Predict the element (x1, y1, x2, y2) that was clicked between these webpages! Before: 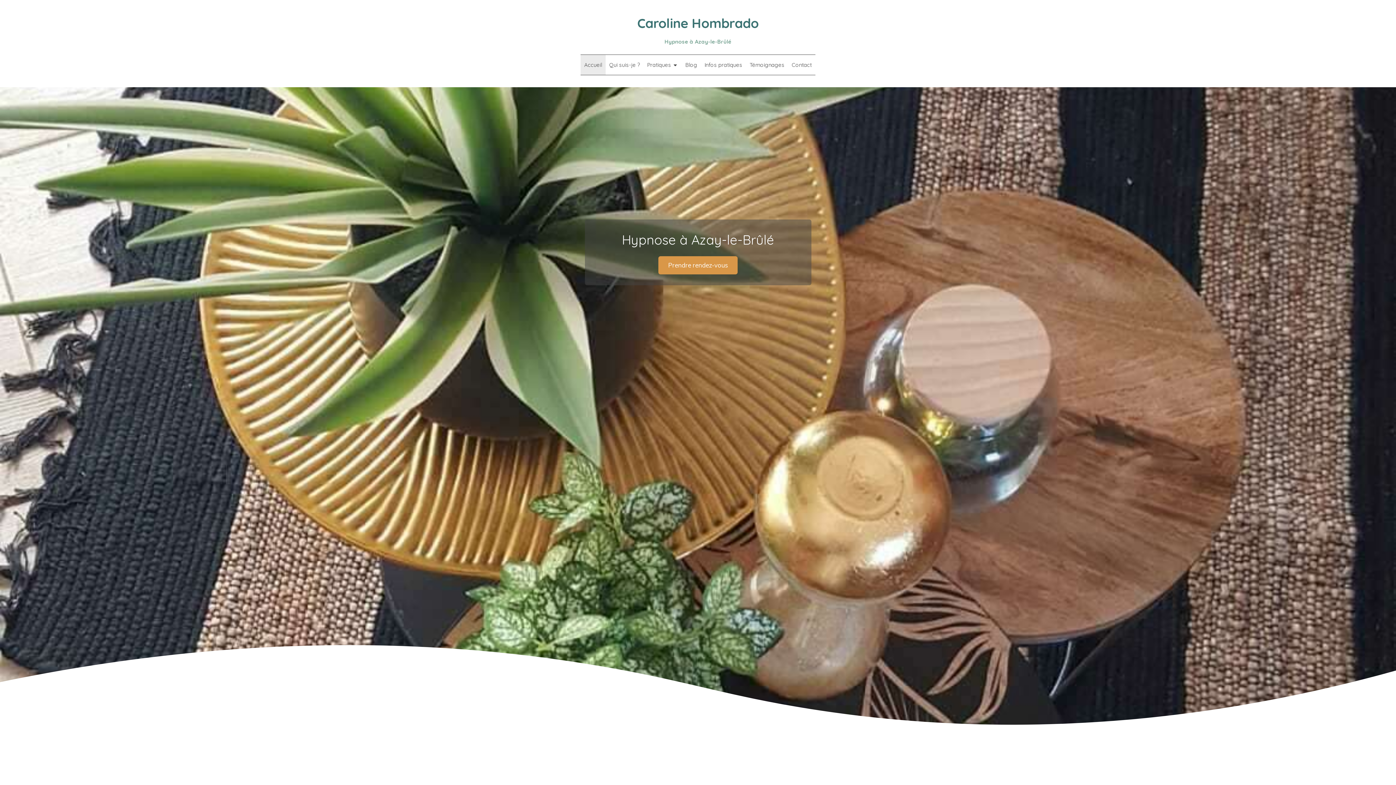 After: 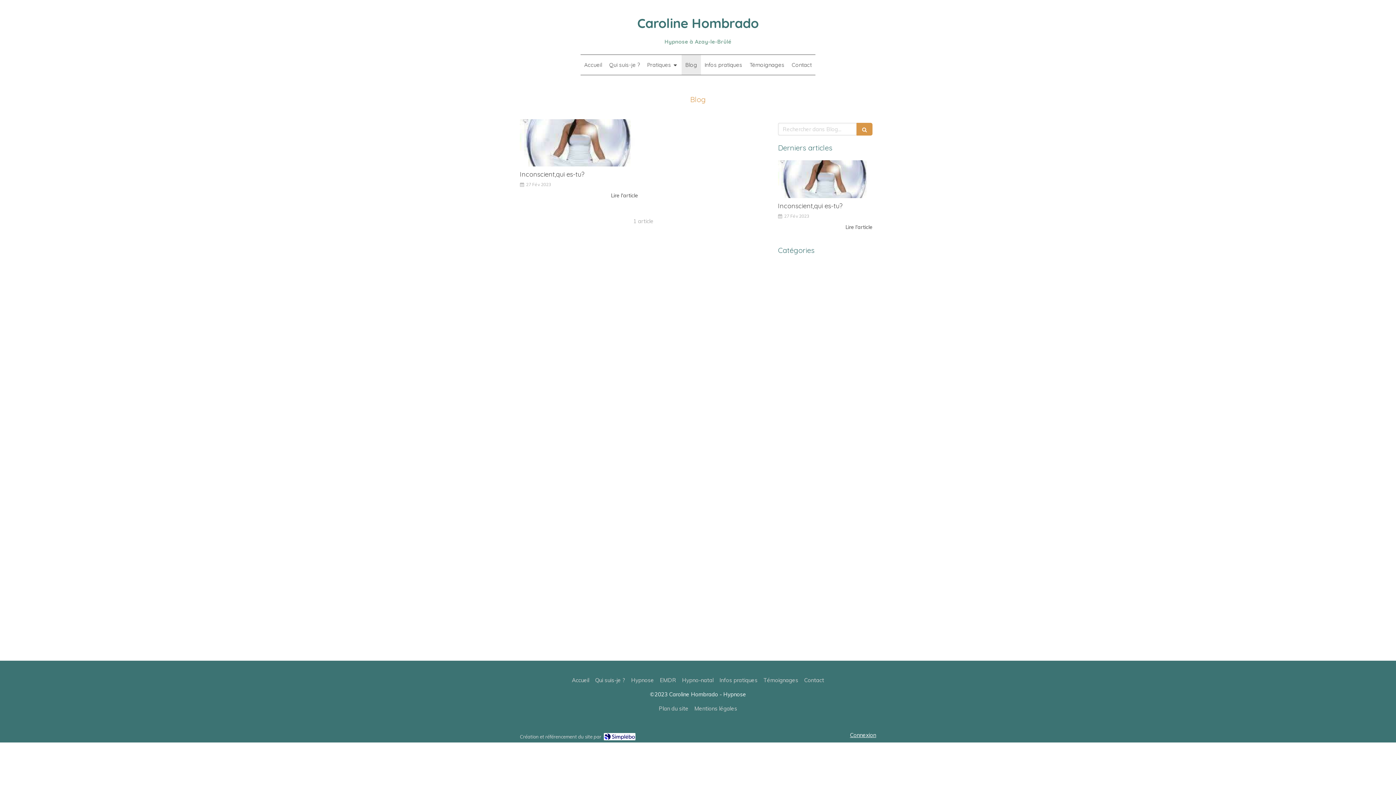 Action: bbox: (681, 54, 701, 74) label: Blog